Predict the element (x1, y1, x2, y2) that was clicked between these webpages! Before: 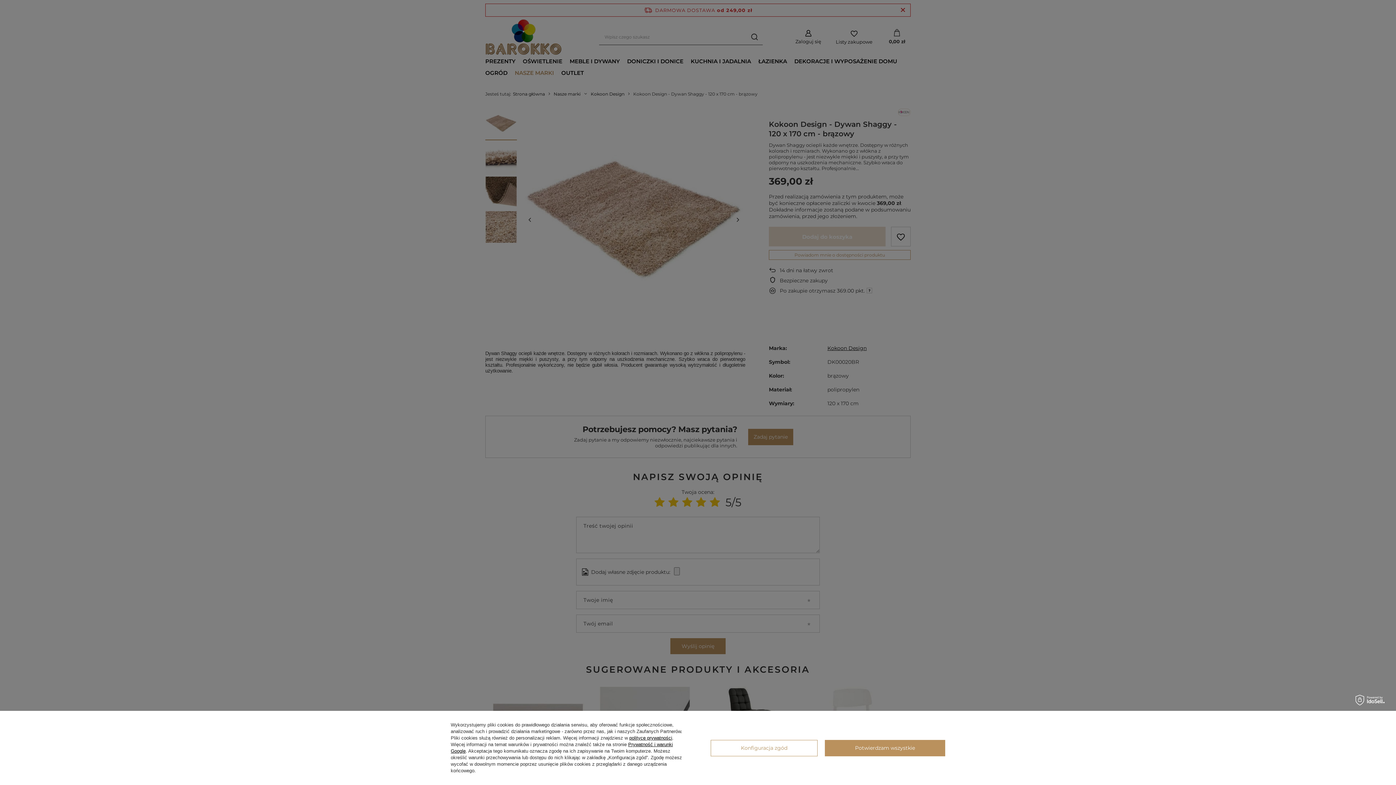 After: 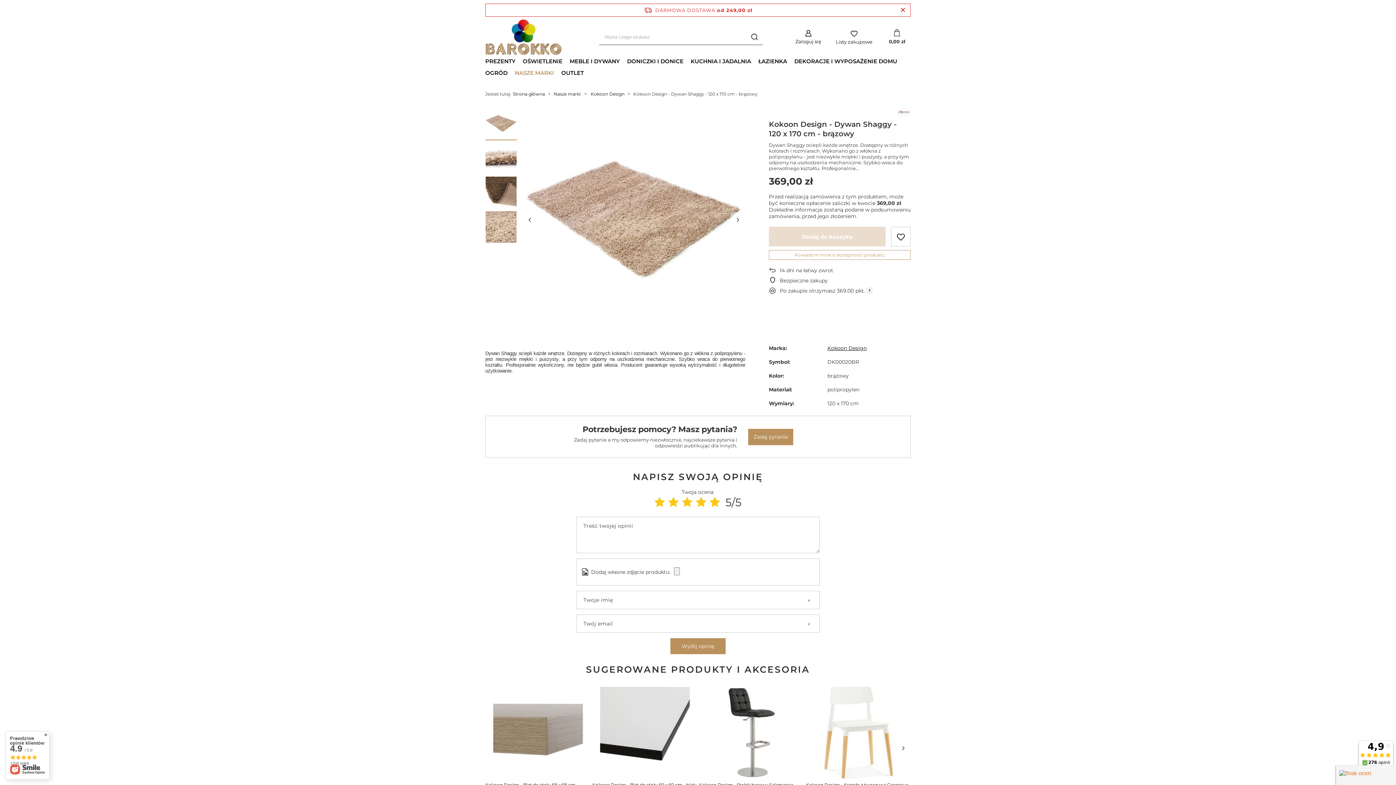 Action: bbox: (825, 740, 945, 756) label: Potwierdzam wszystkie